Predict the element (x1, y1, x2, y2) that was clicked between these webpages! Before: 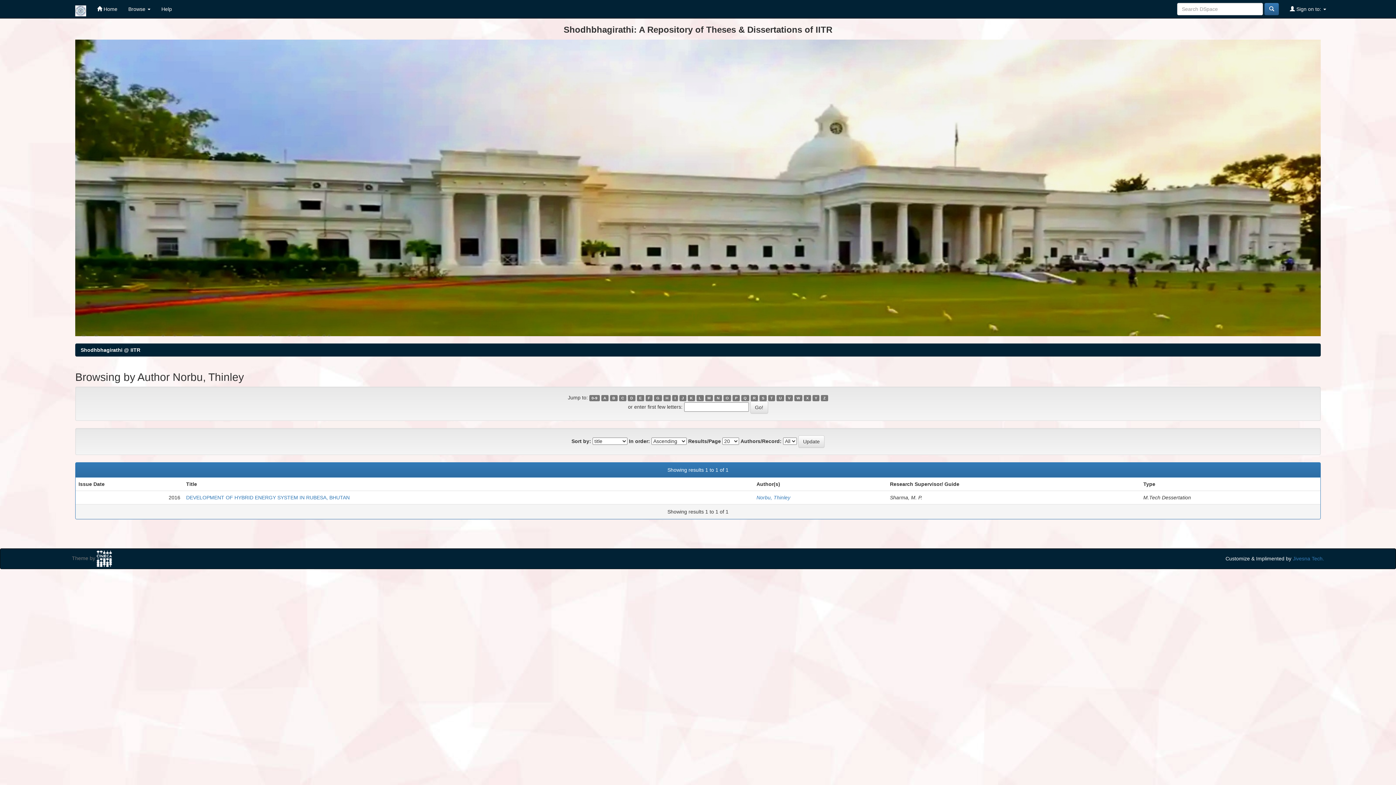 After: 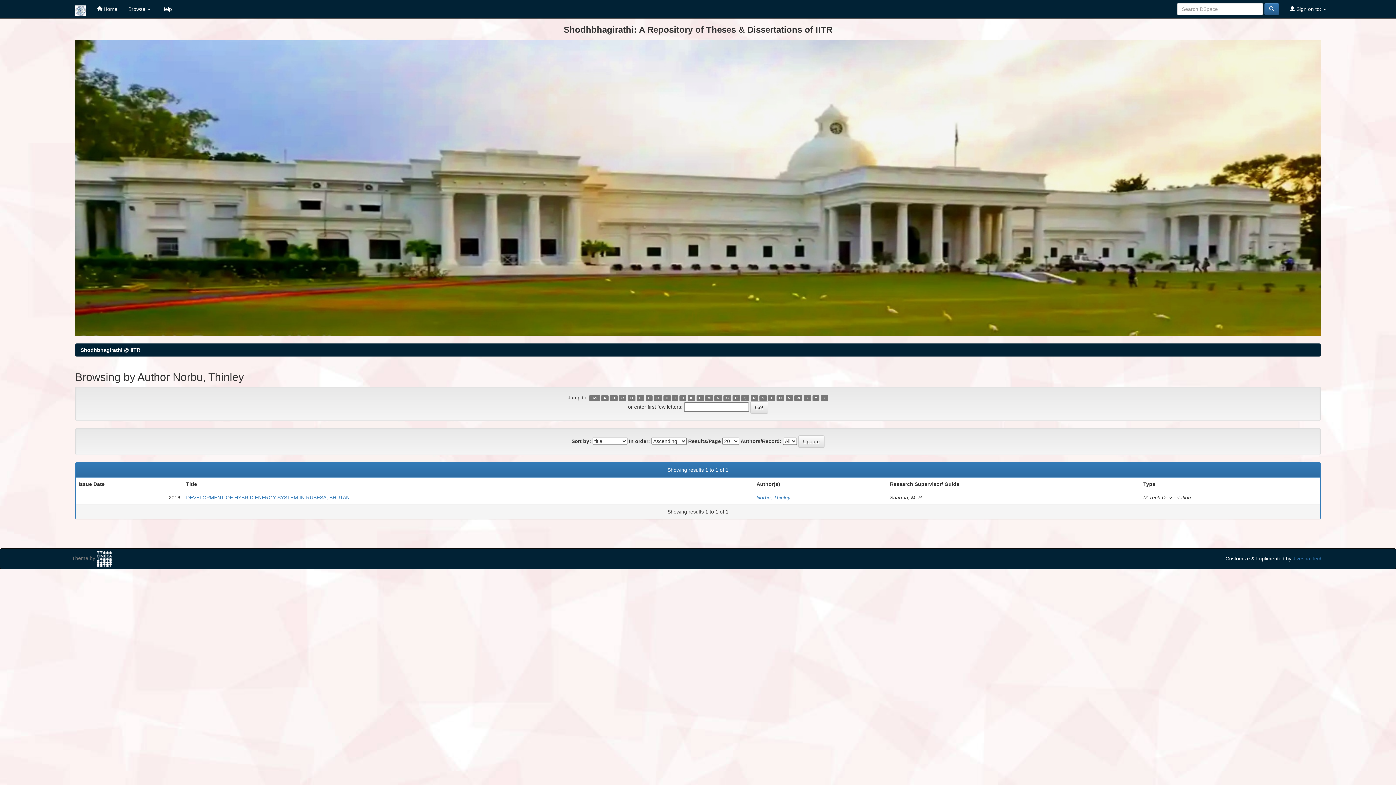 Action: label: Help bbox: (156, 0, 177, 18)